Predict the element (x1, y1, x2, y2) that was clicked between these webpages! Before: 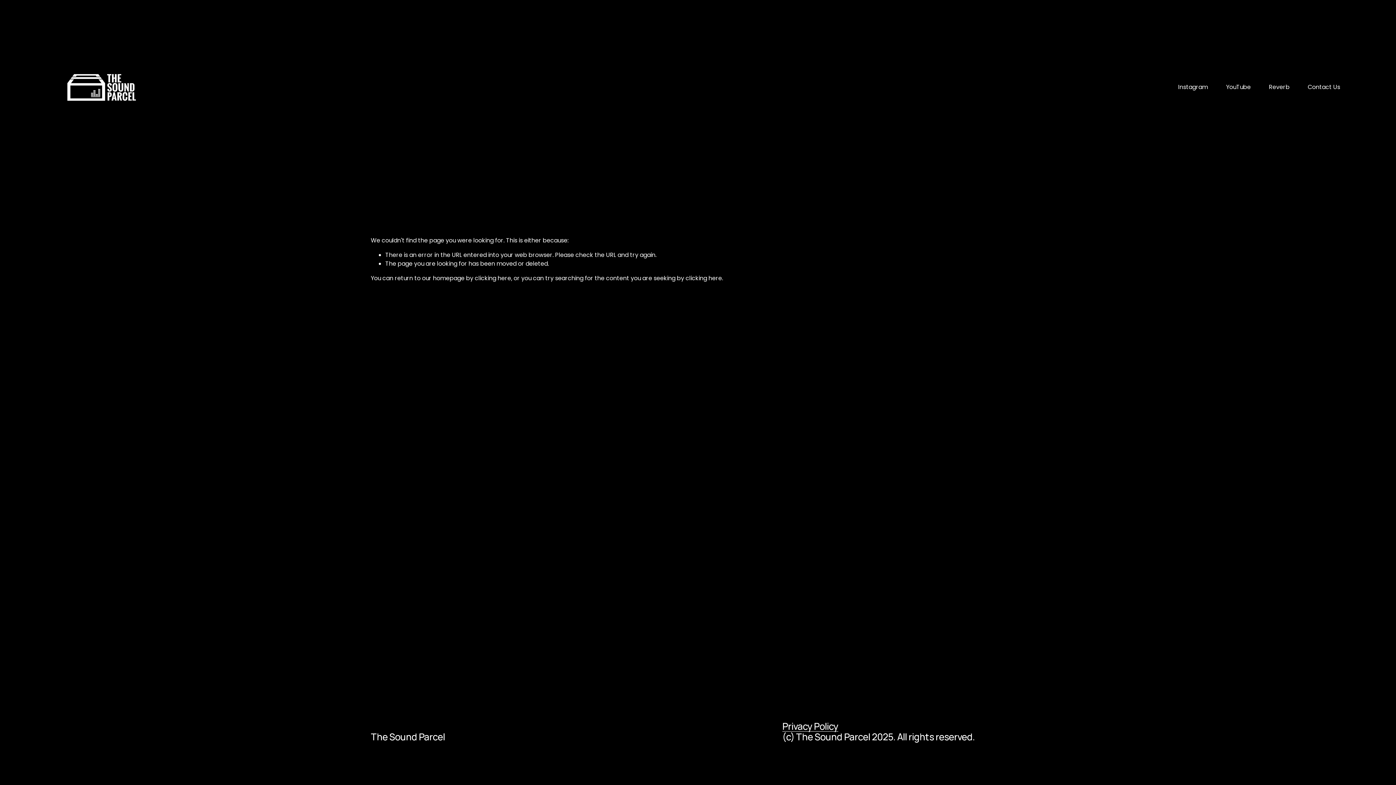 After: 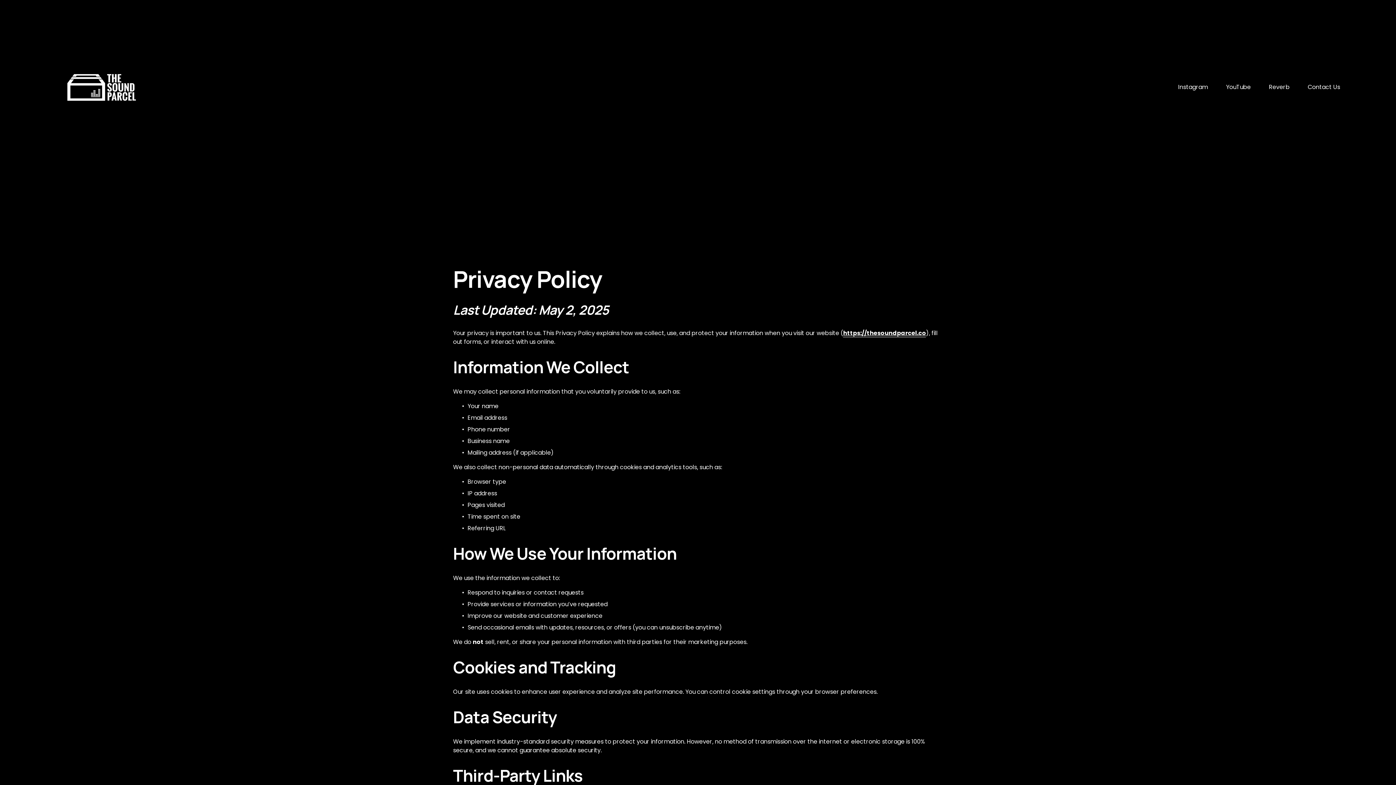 Action: bbox: (782, 721, 838, 731) label: Privacy Policy